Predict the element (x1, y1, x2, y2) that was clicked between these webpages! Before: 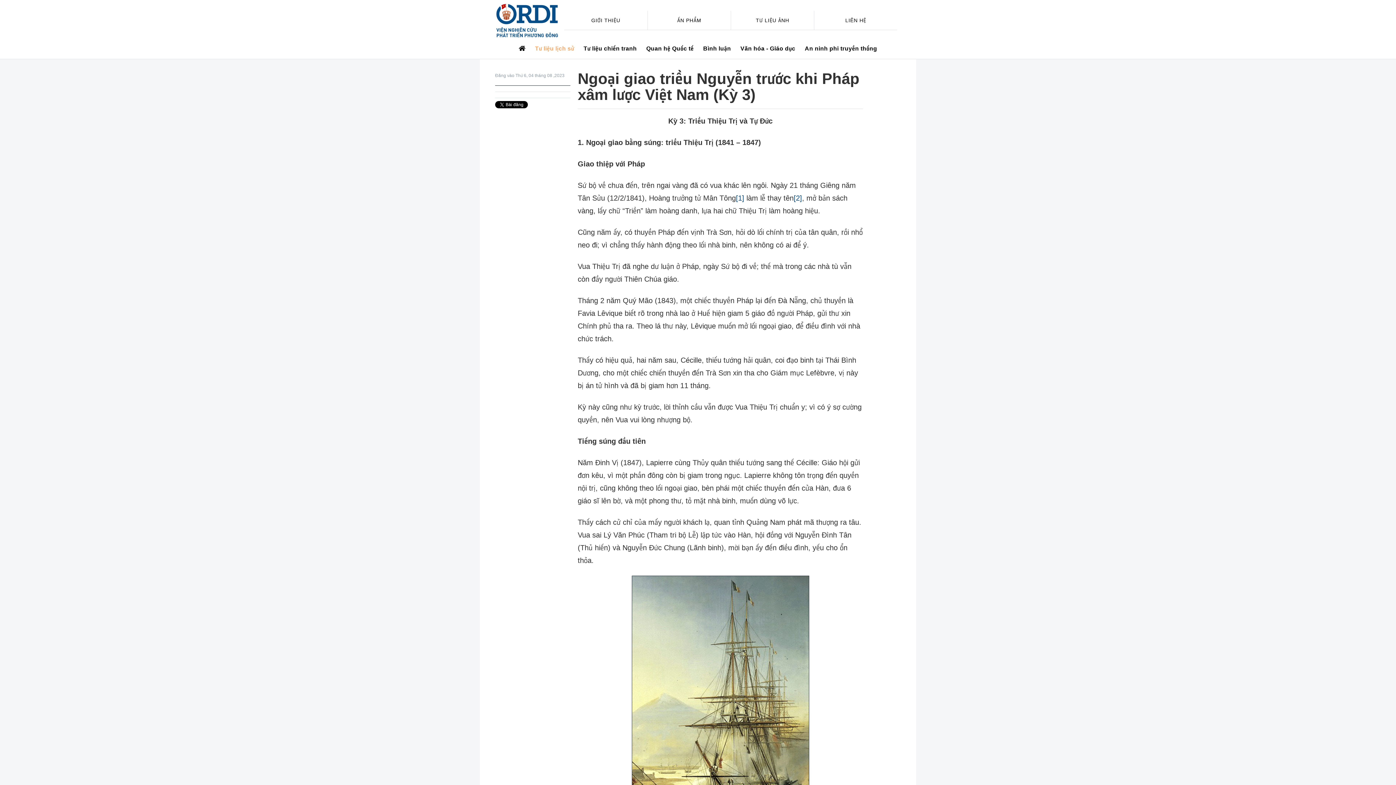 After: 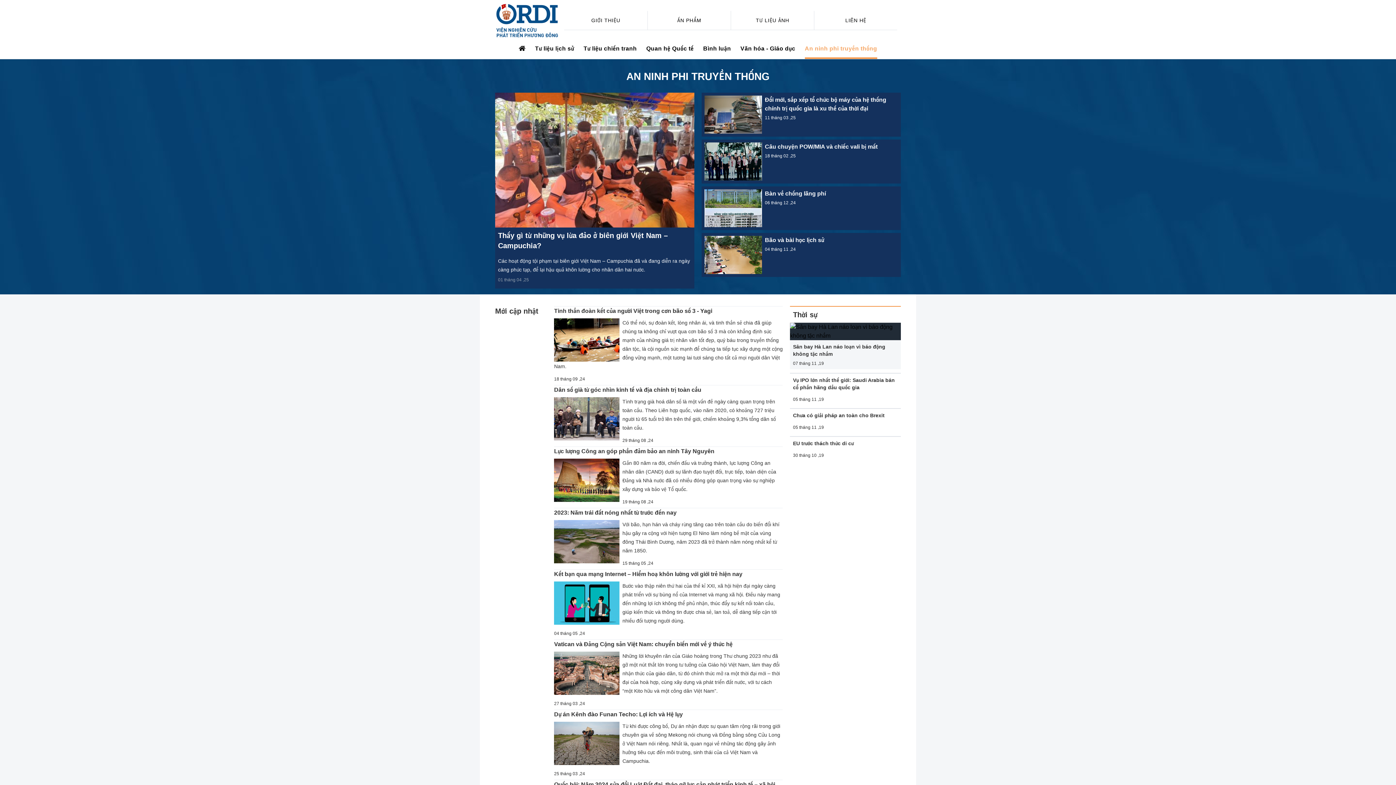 Action: bbox: (805, 38, 877, 58) label: An ninh phi truyền thống